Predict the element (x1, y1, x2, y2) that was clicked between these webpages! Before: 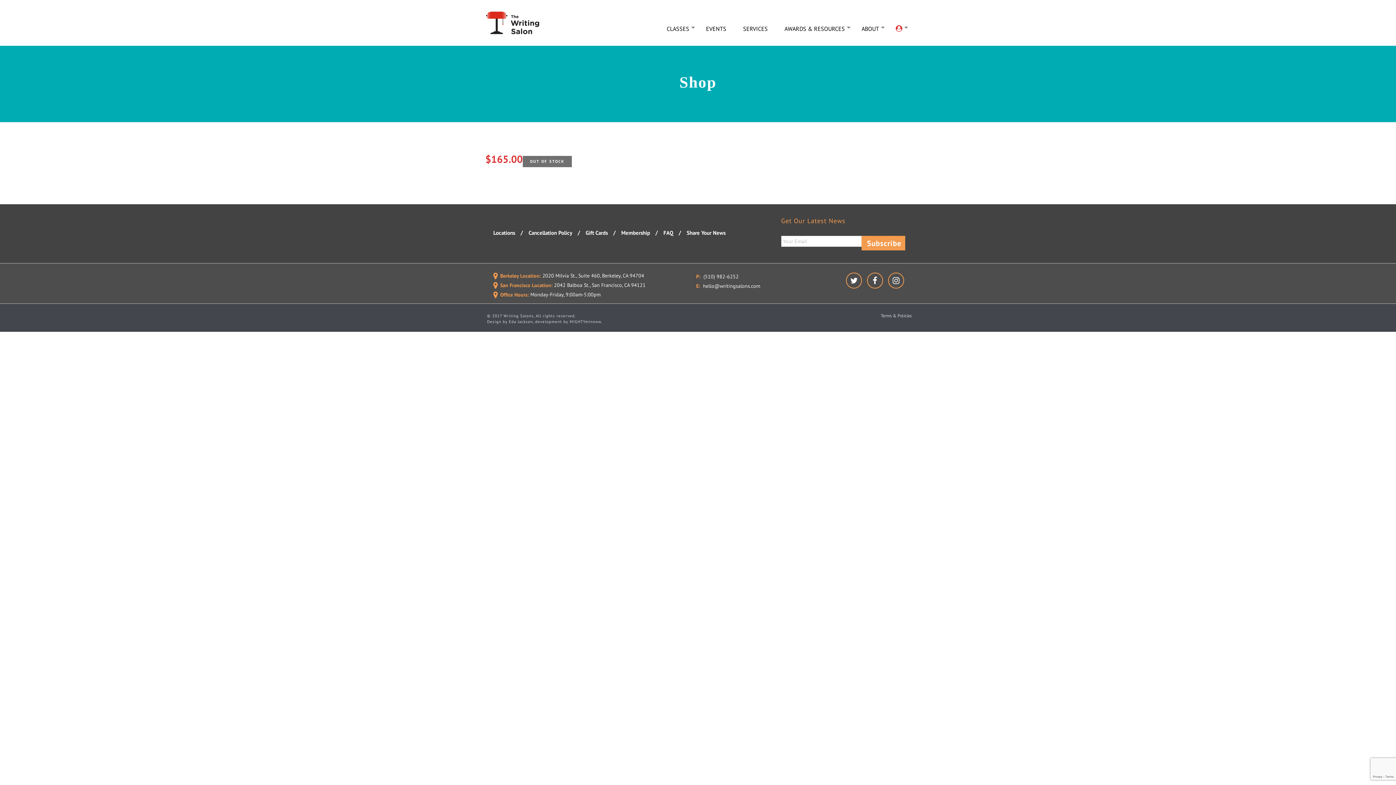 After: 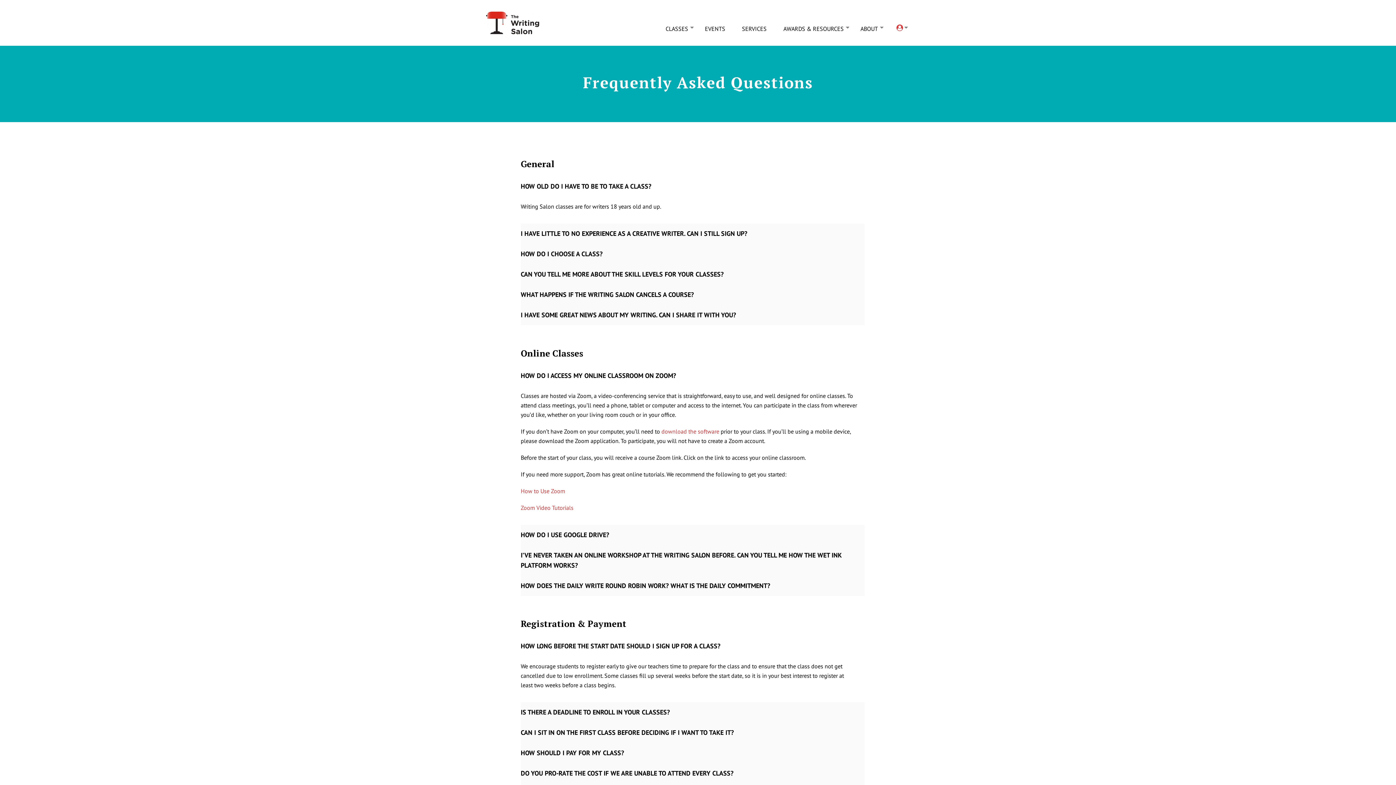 Action: bbox: (661, 227, 678, 238) label: FAQ